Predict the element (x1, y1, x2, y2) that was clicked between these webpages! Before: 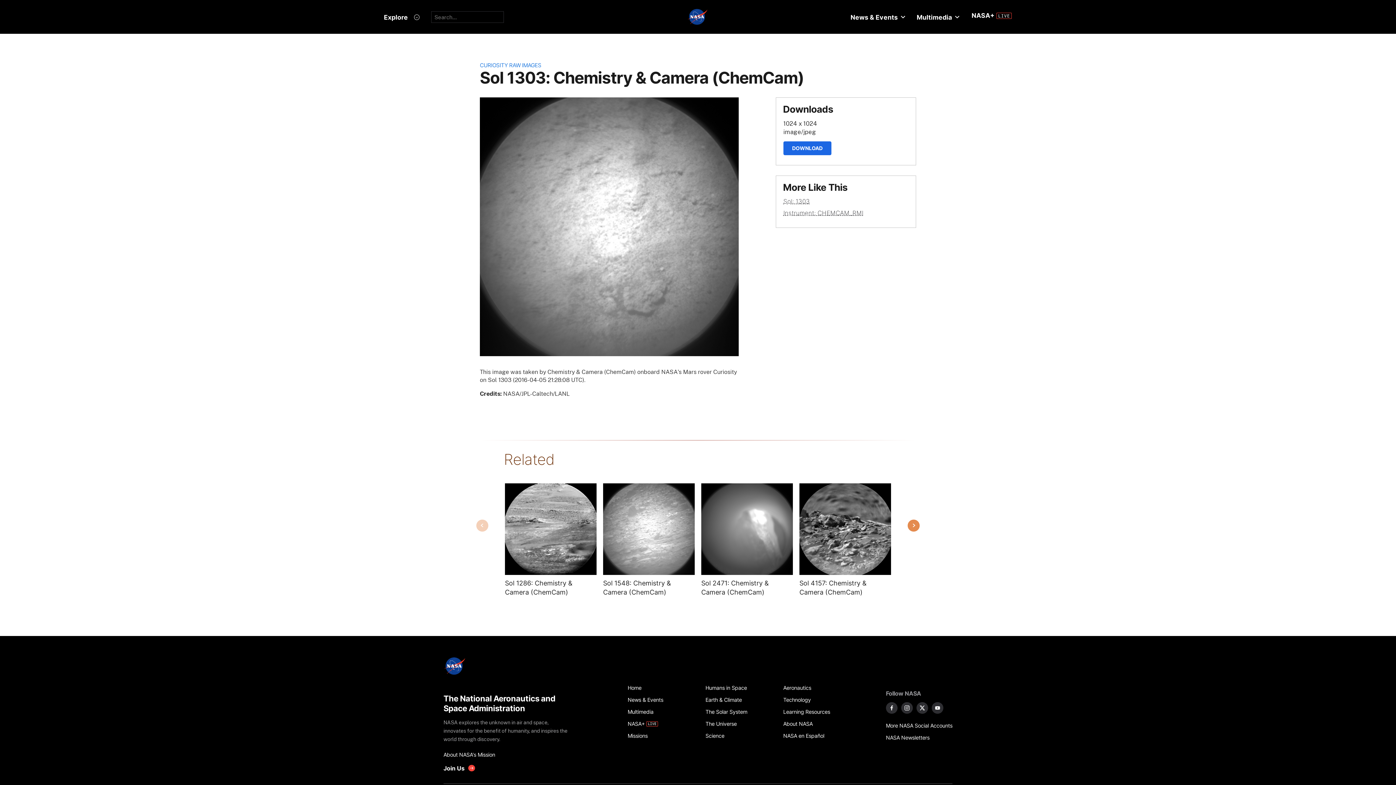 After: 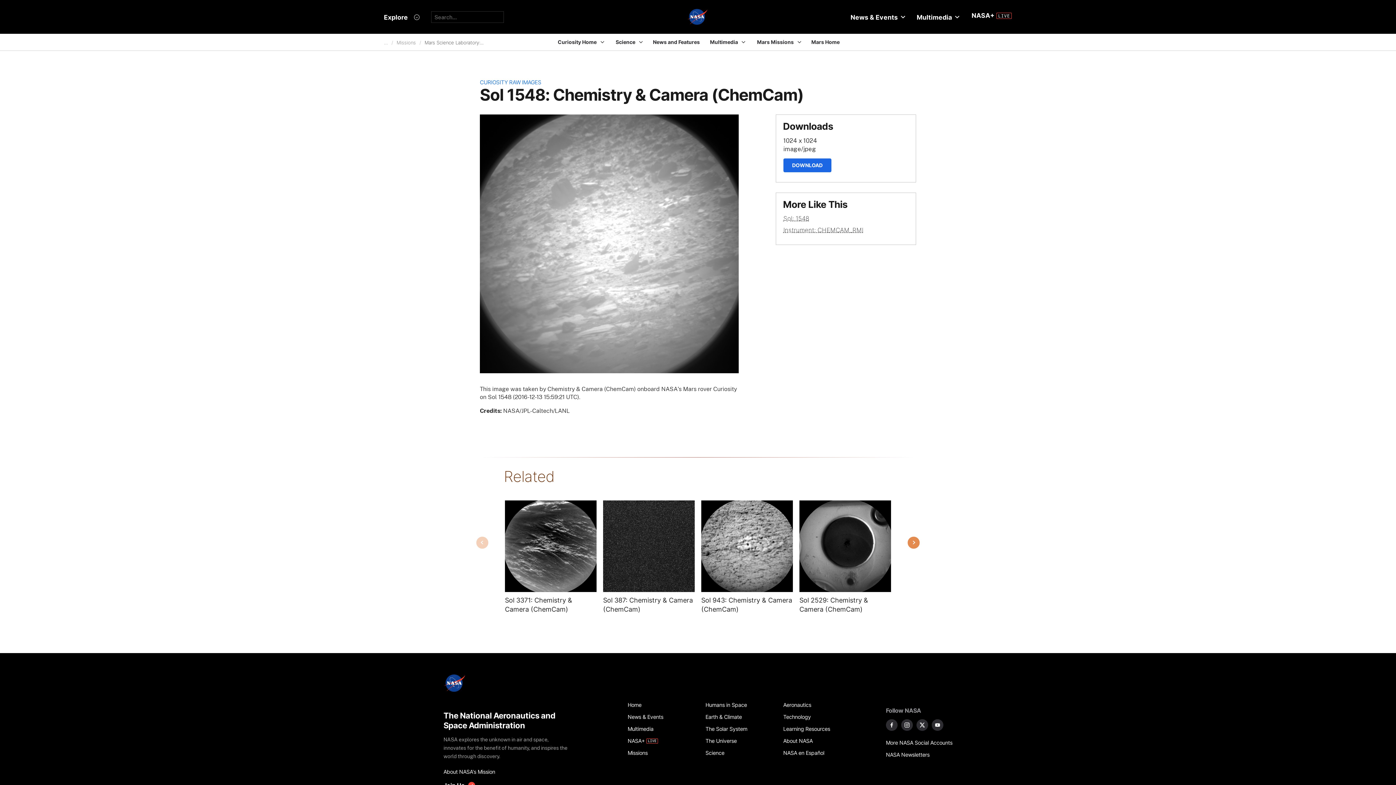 Action: label: Image from CHEMCAM_RMI taken on Tuesday, Dec 13 2016 bbox: (603, 483, 694, 575)